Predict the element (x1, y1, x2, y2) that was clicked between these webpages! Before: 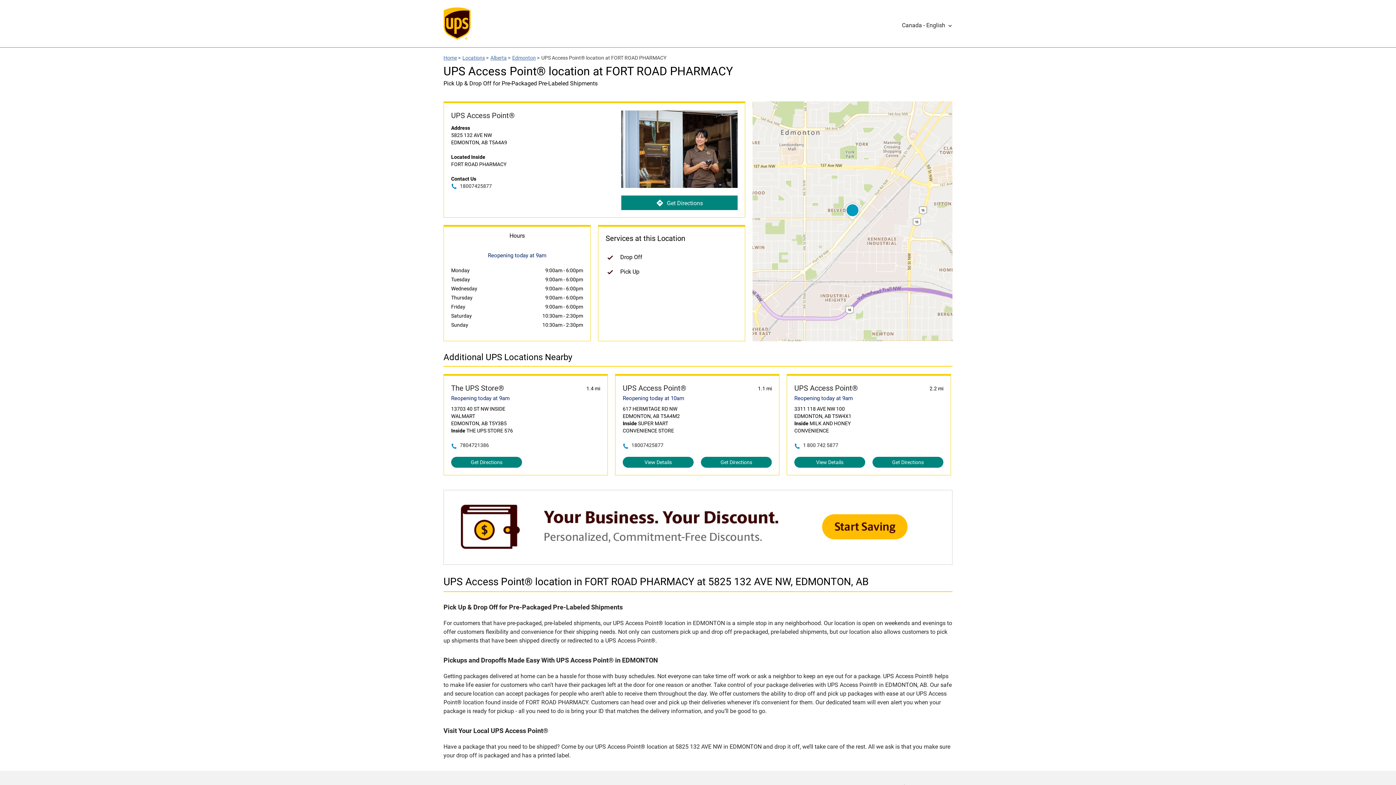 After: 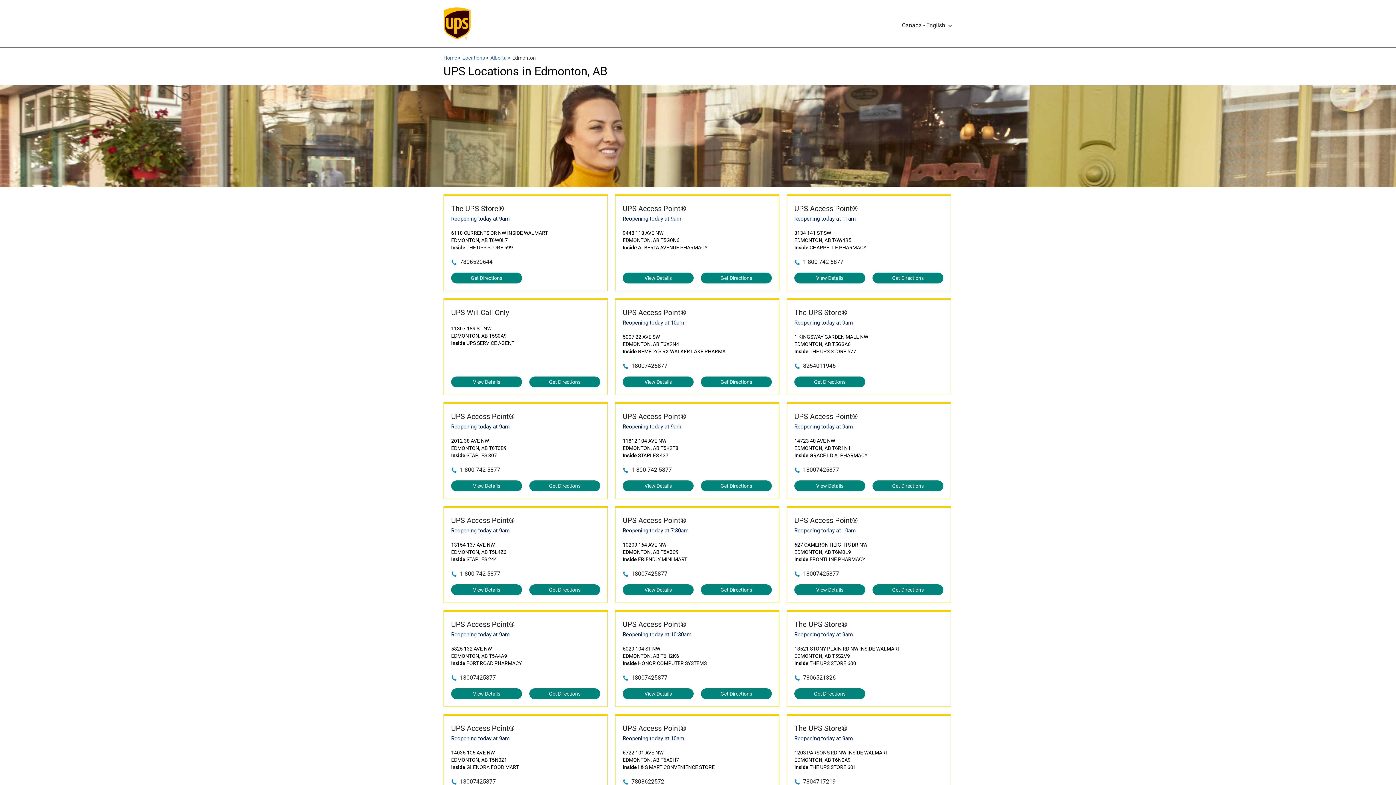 Action: label: Edmonton bbox: (512, 54, 536, 60)